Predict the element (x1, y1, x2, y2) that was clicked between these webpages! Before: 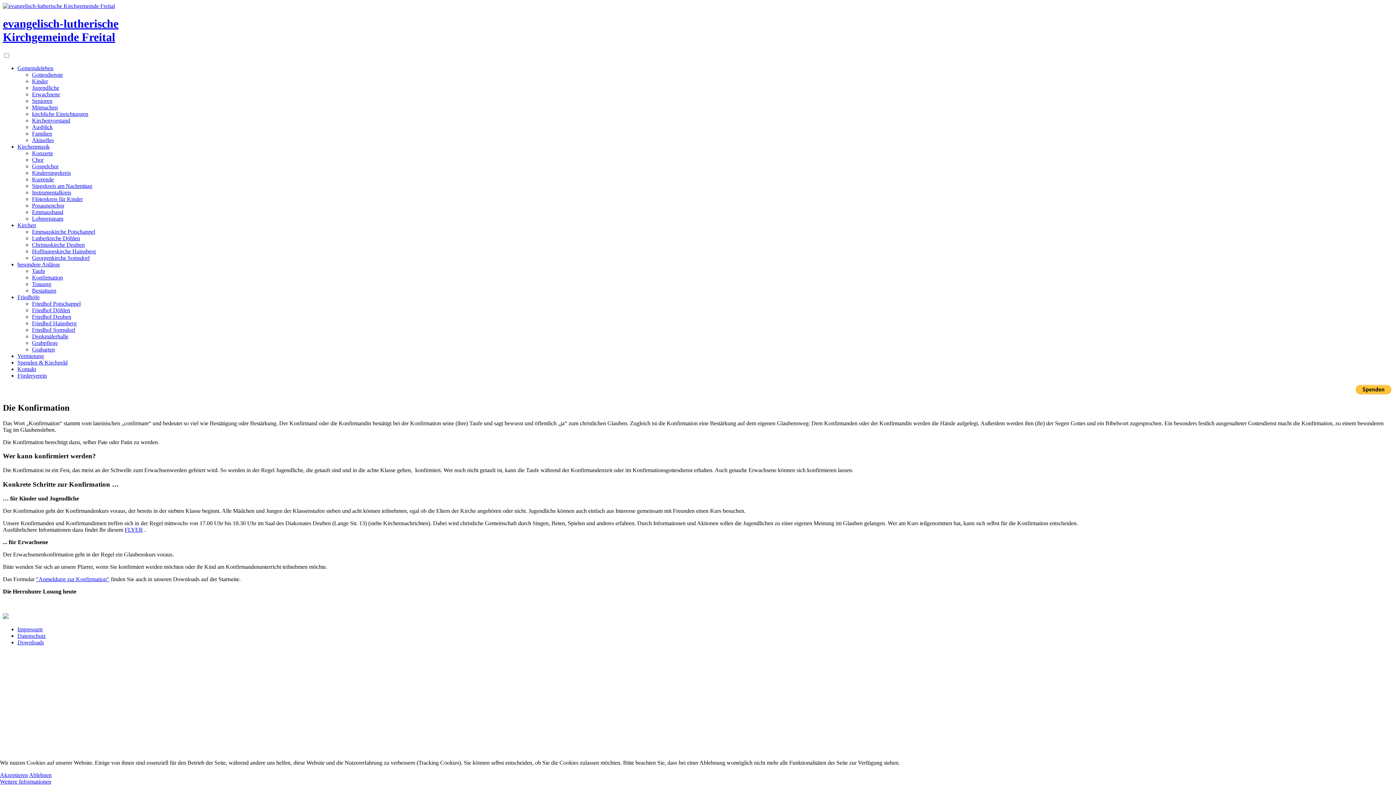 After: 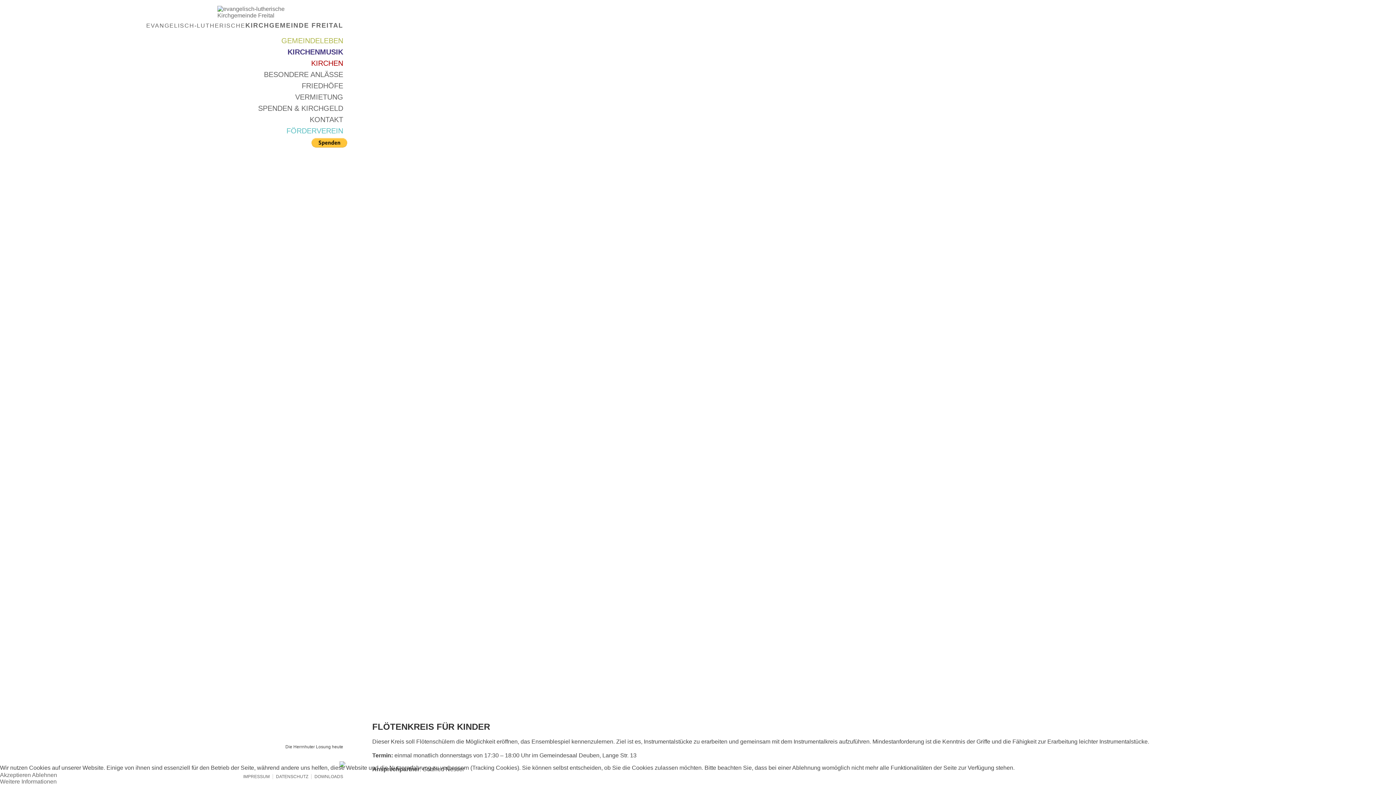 Action: label: Flötenkreis für Kinder bbox: (32, 195, 82, 202)